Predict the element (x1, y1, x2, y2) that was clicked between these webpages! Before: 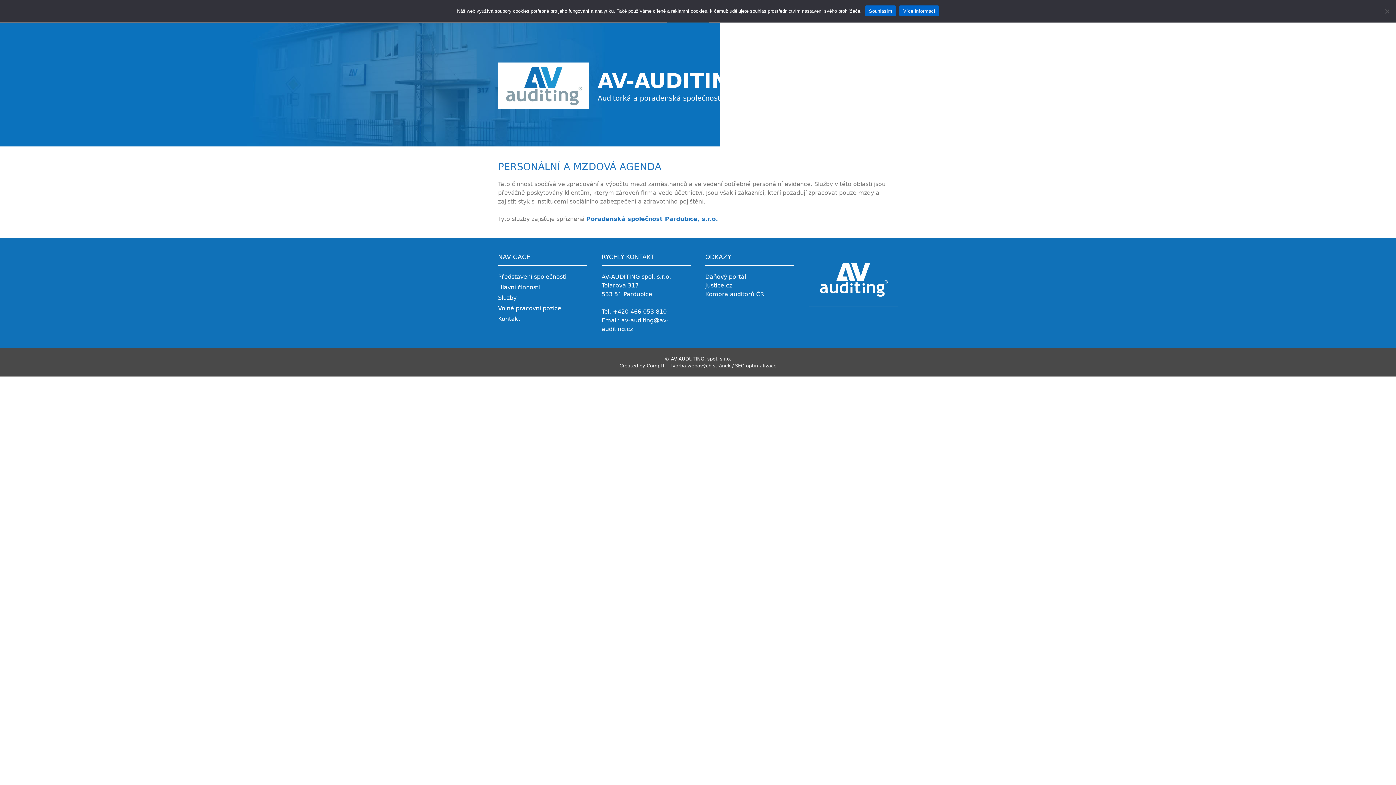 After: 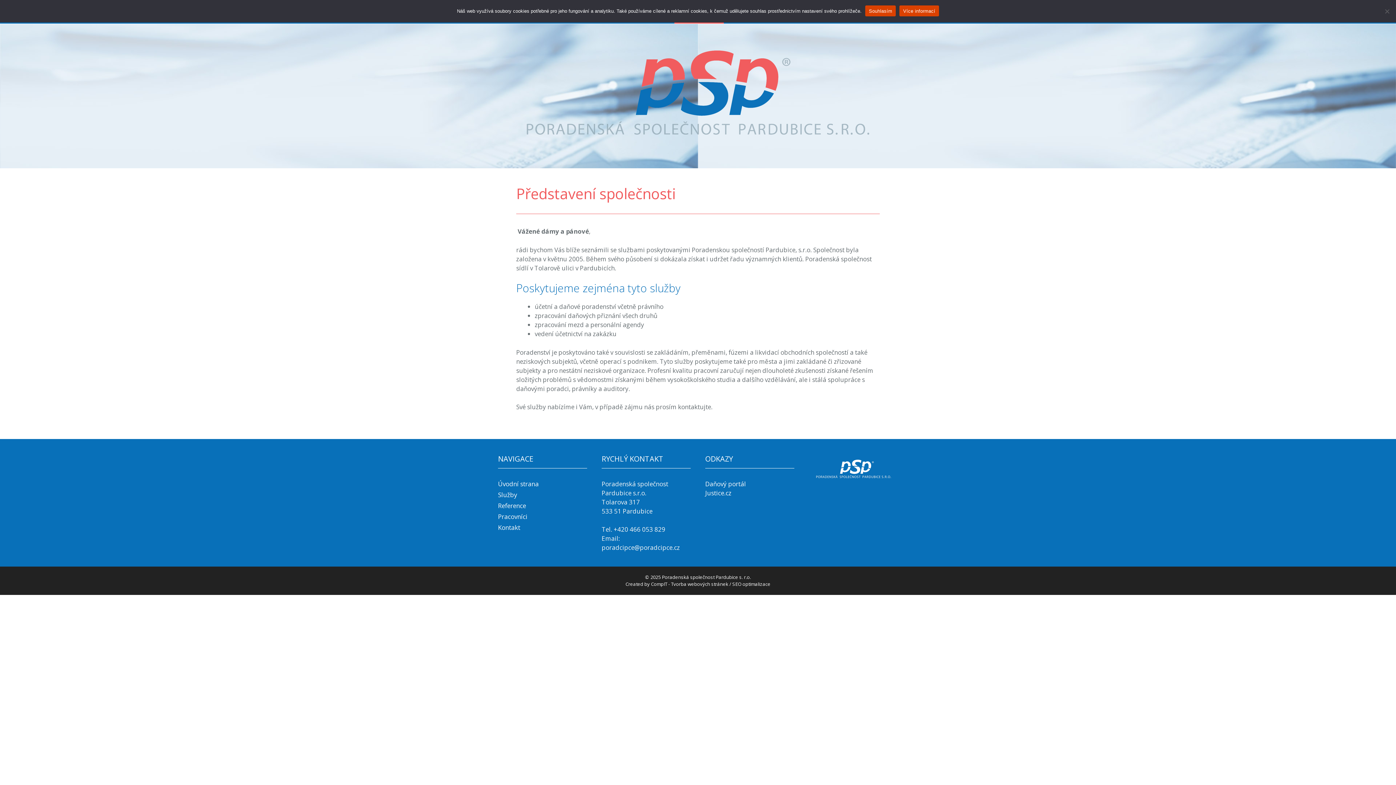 Action: label: Poradenská společnost Pardubice, s.r.o. bbox: (586, 215, 718, 222)